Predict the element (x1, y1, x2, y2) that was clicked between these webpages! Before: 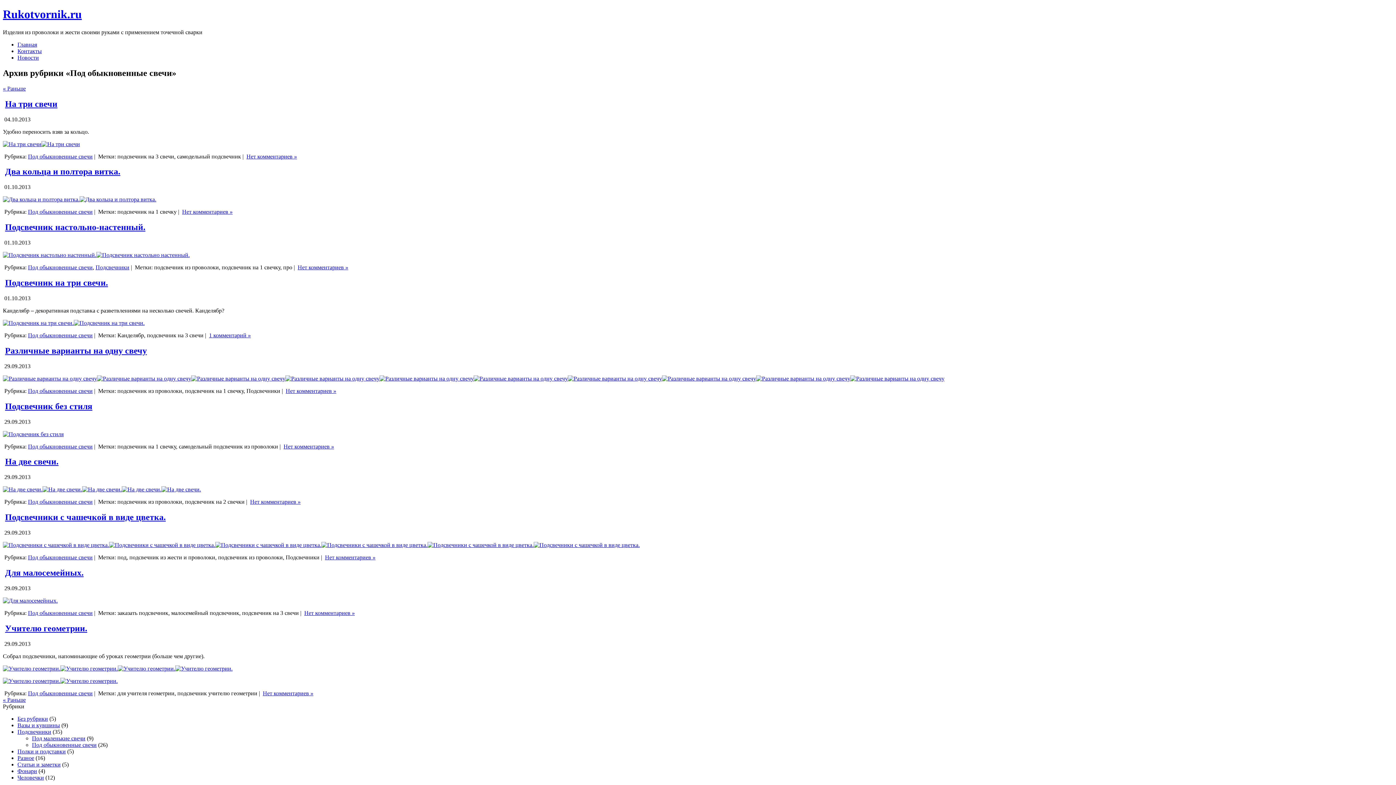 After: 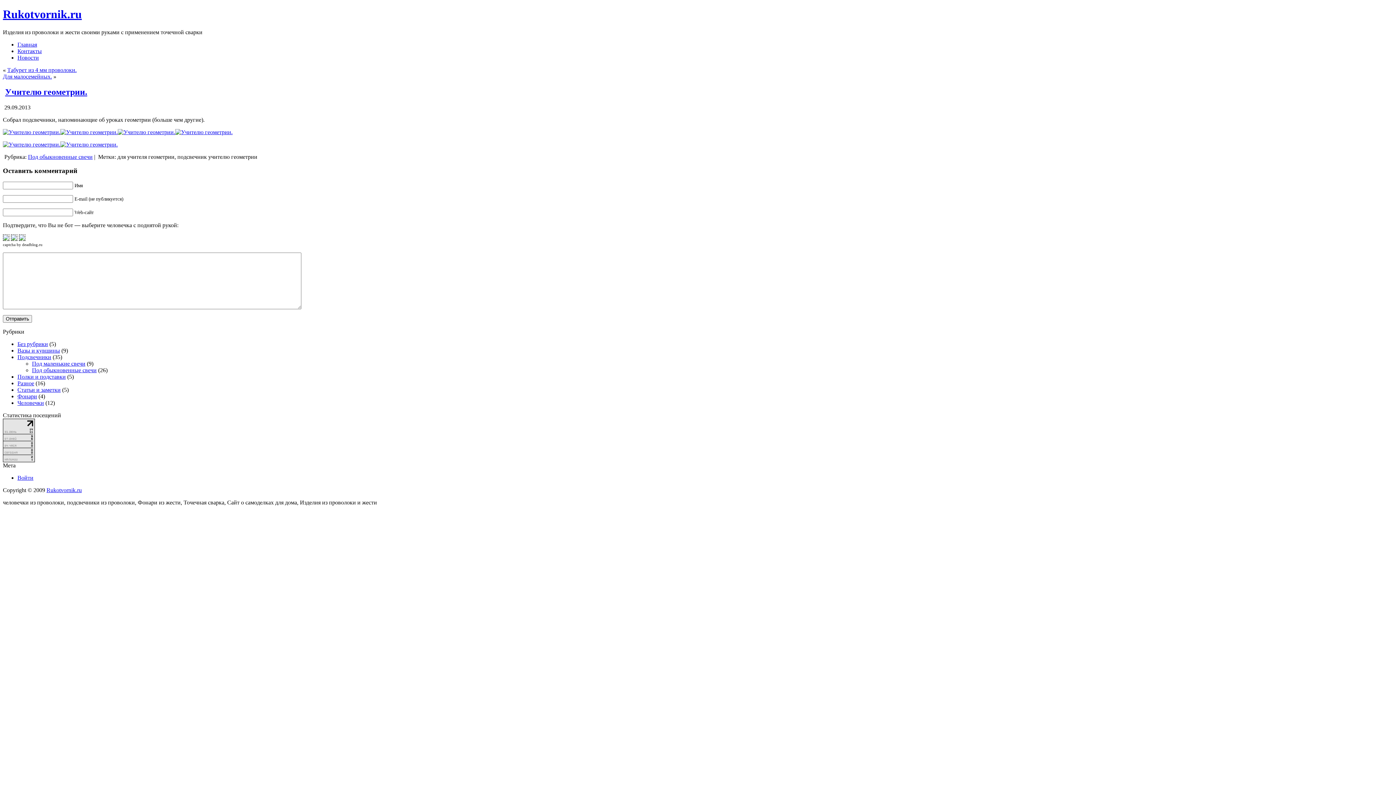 Action: label: Нет комментариев » bbox: (262, 690, 313, 696)